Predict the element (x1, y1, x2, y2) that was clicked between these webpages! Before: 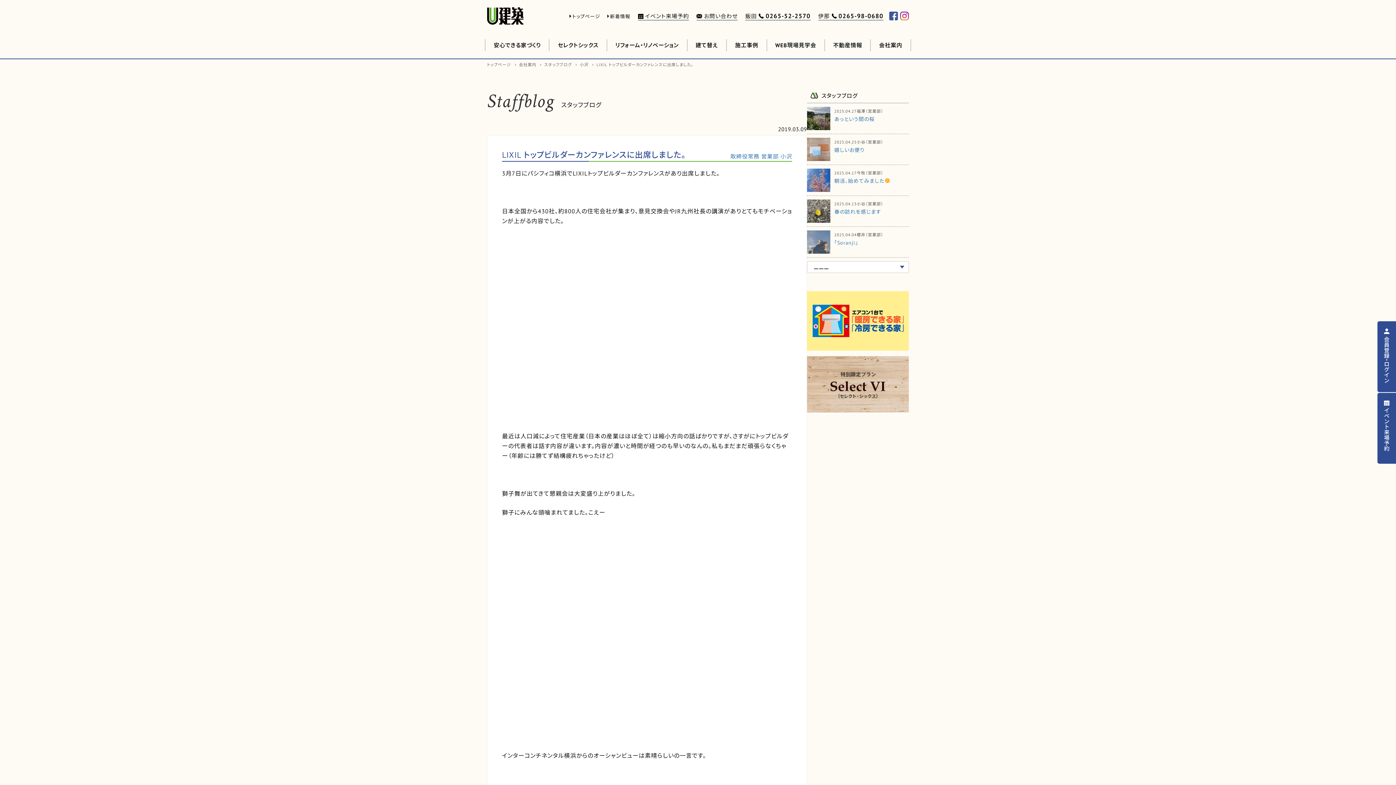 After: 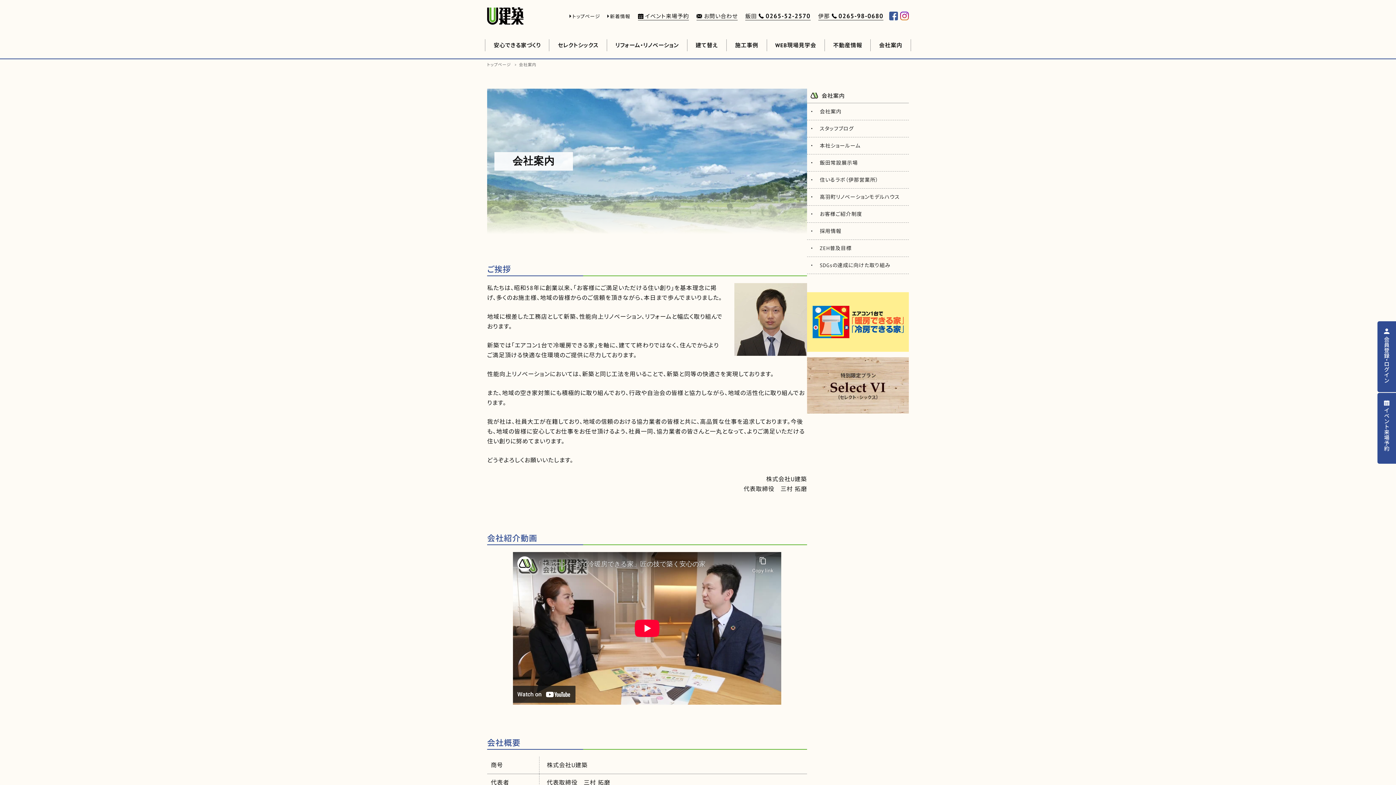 Action: label: 会社案内 bbox: (871, 39, 910, 51)